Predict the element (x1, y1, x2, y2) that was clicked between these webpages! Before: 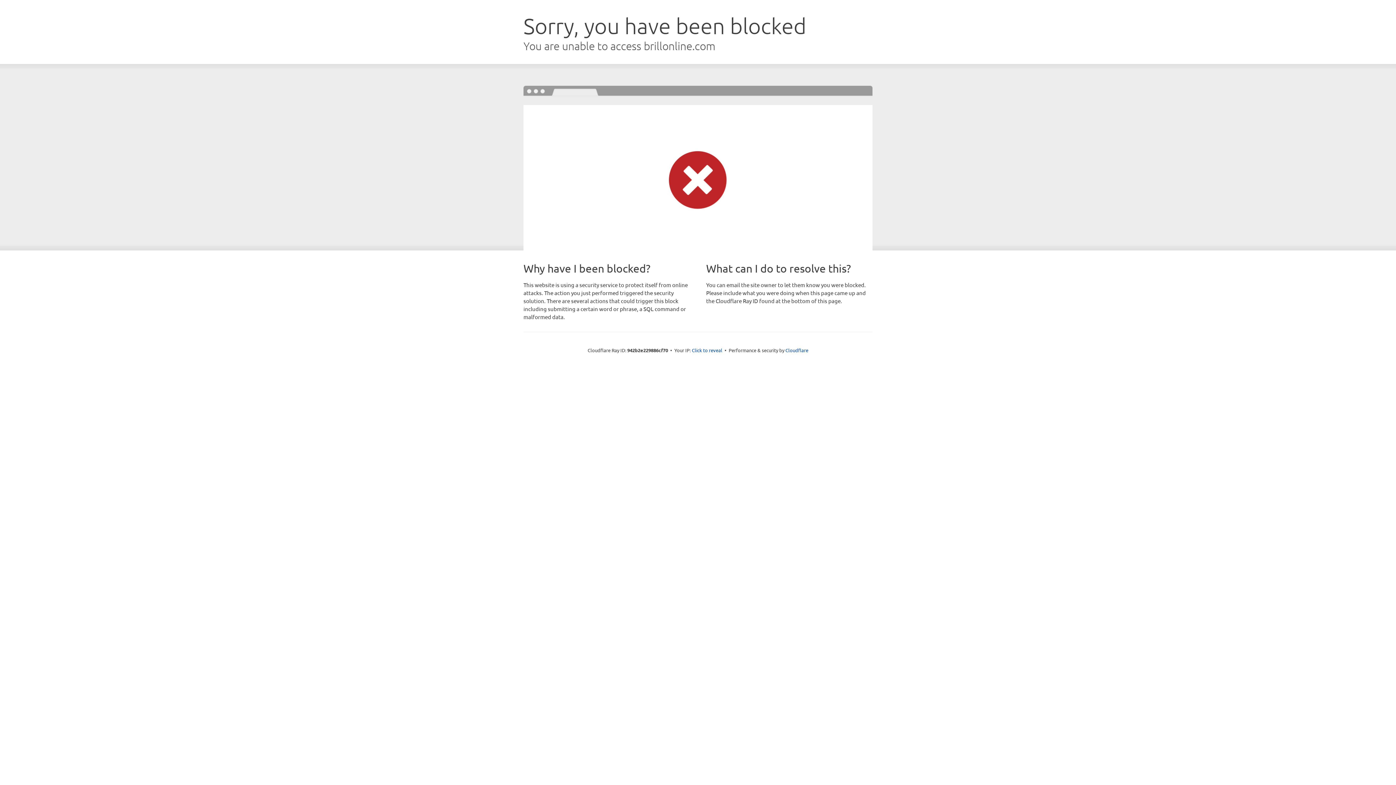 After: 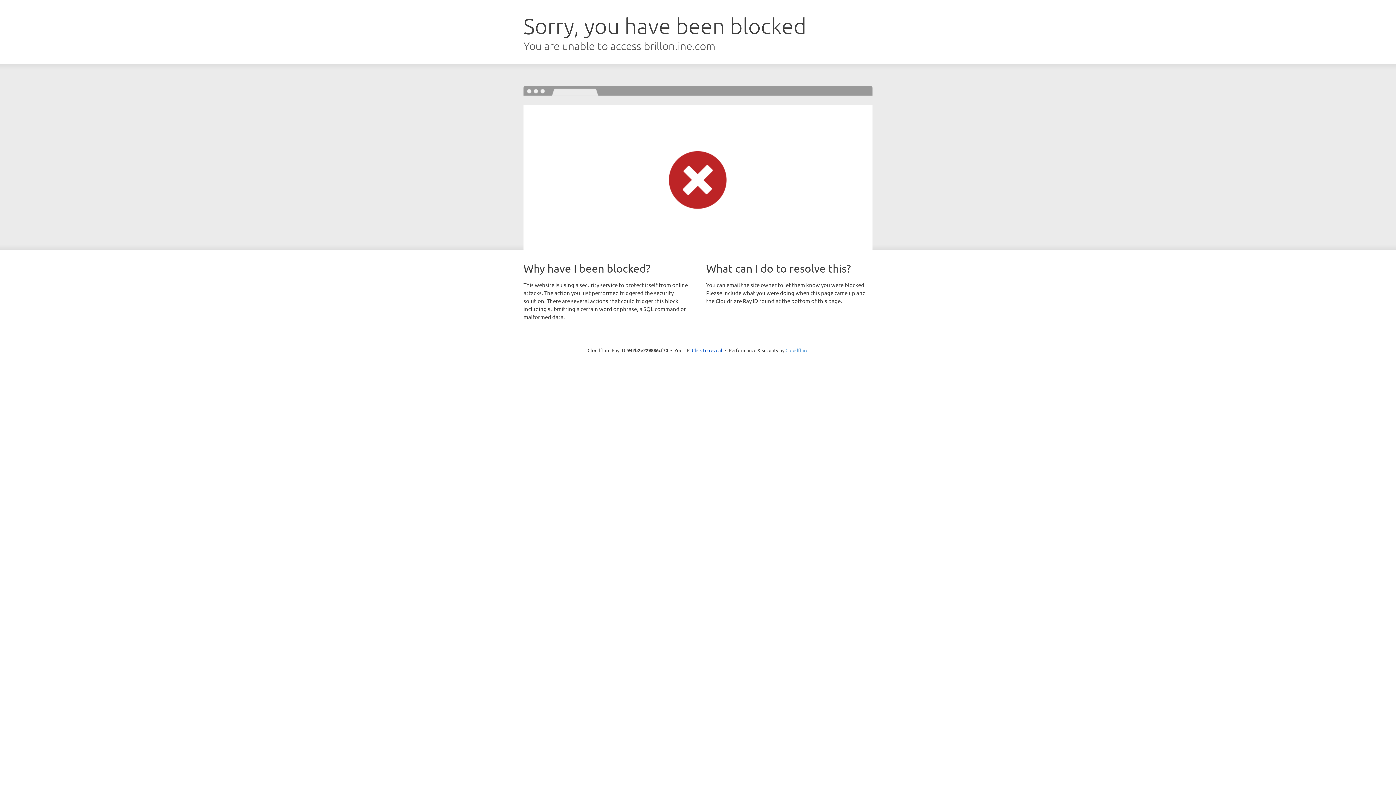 Action: bbox: (785, 347, 808, 353) label: Cloudflare